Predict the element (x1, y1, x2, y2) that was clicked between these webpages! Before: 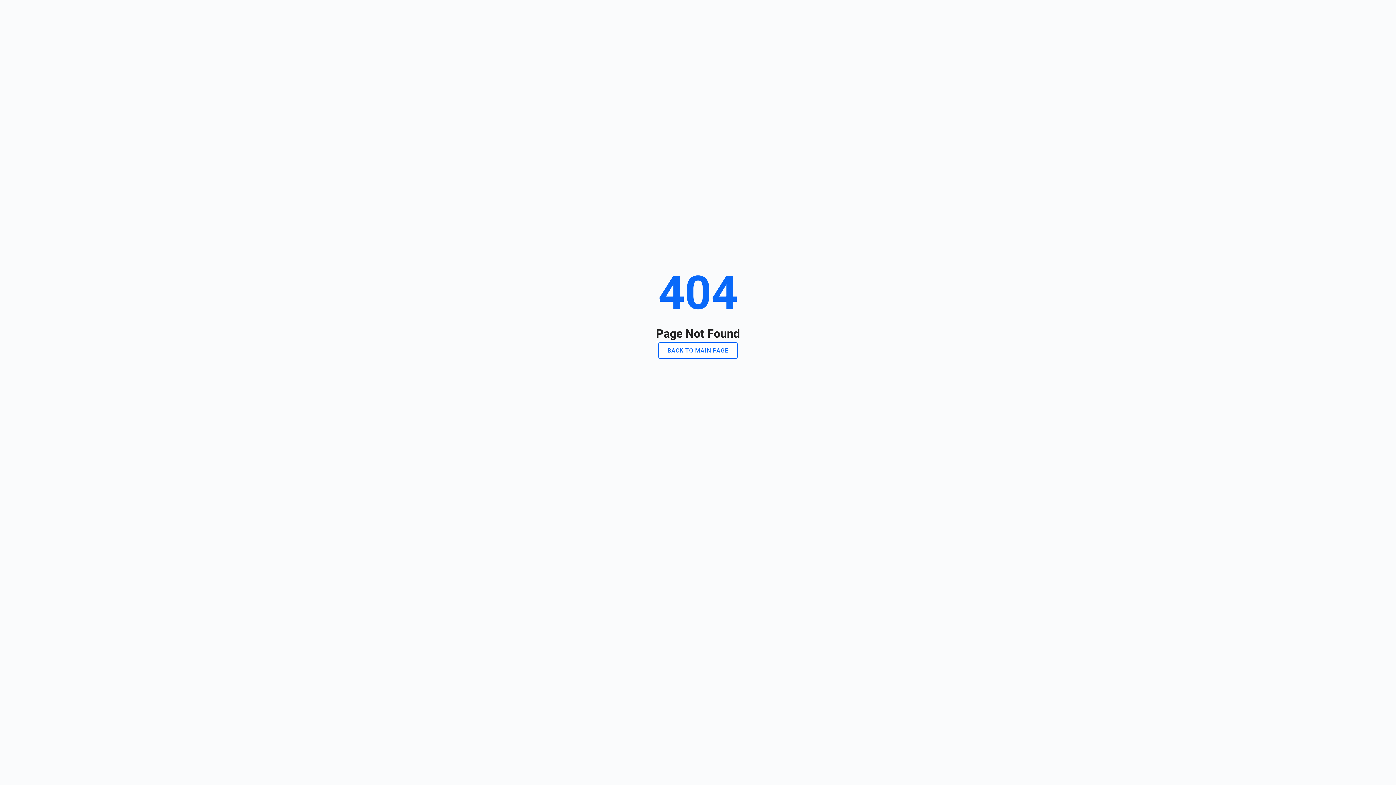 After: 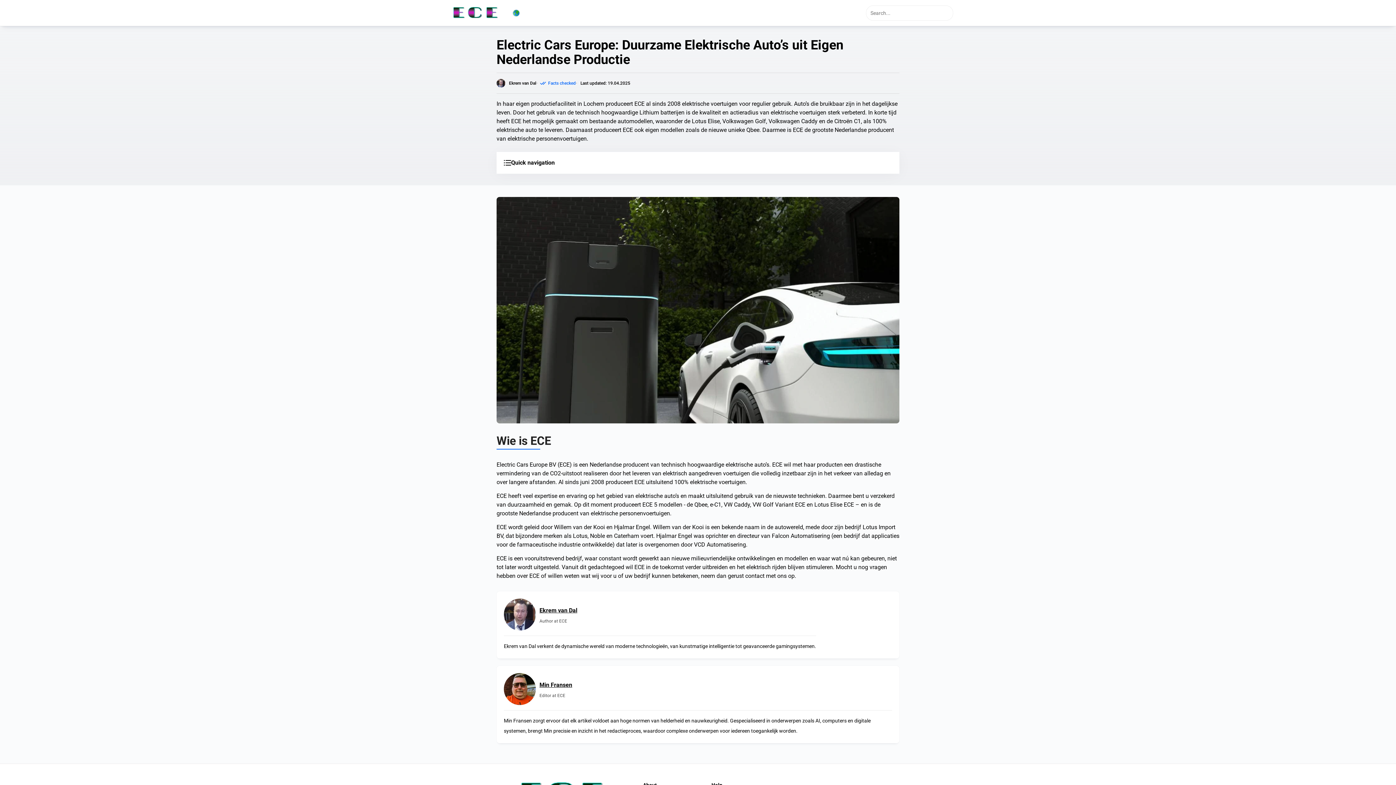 Action: bbox: (658, 342, 737, 358) label: BACK TO MAIN PAGE